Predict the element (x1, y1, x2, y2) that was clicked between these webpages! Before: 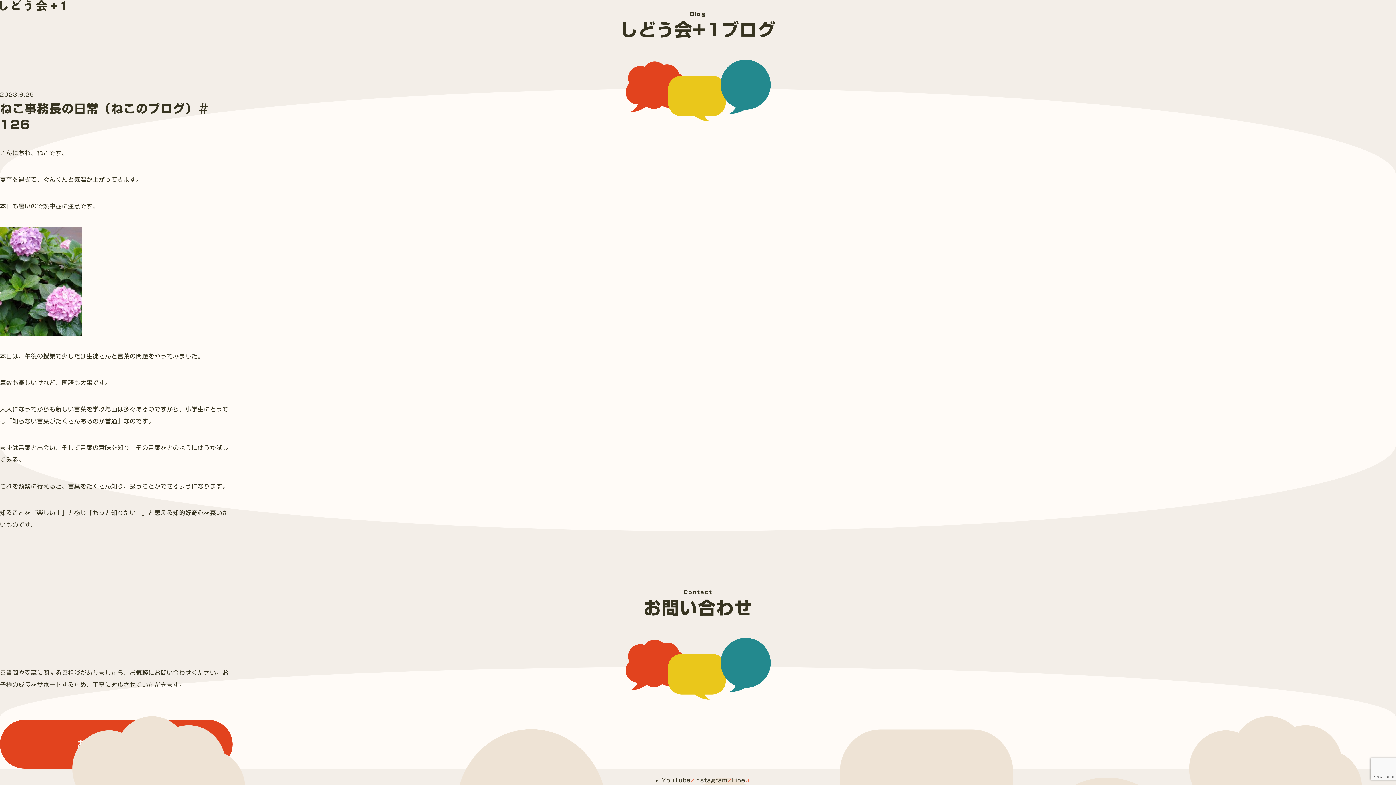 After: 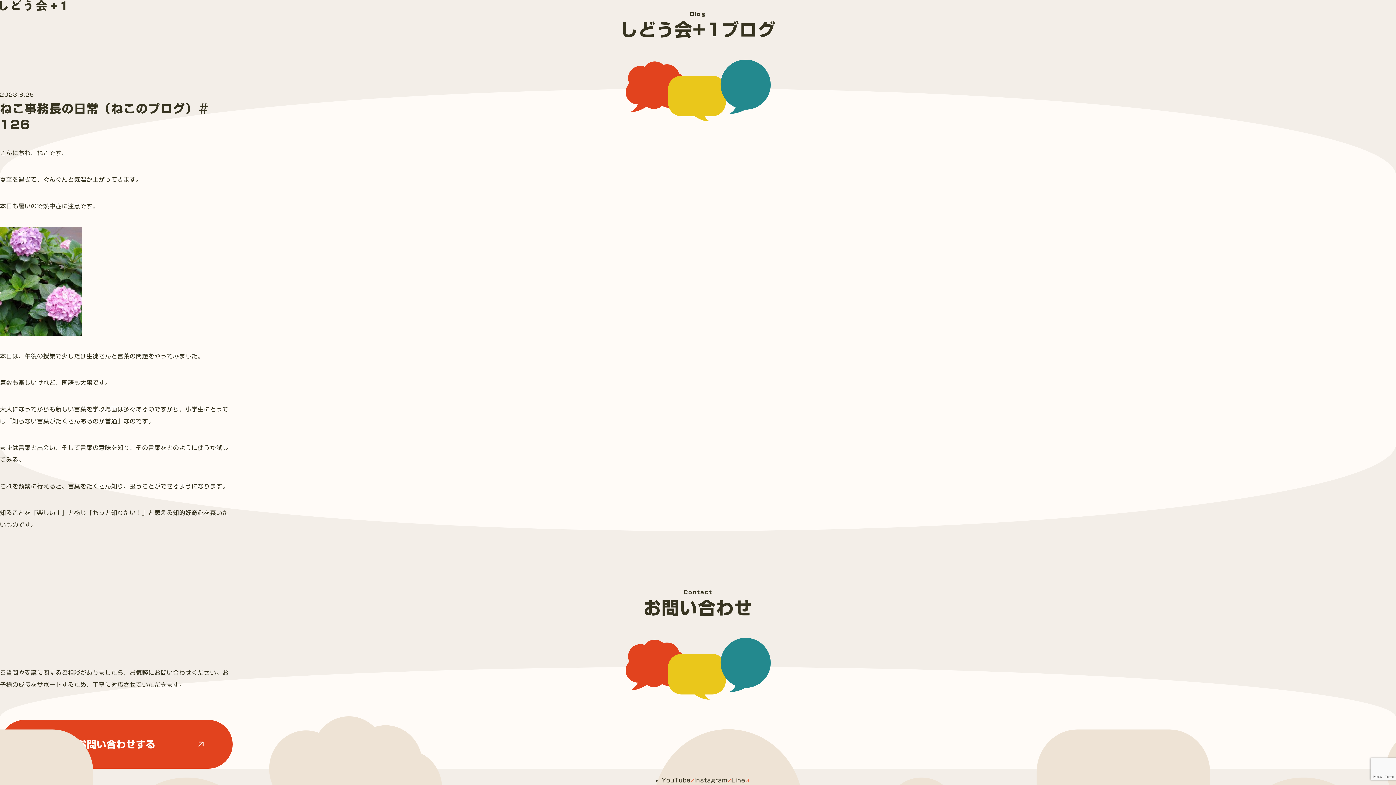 Action: bbox: (694, 777, 731, 783) label: Instagram